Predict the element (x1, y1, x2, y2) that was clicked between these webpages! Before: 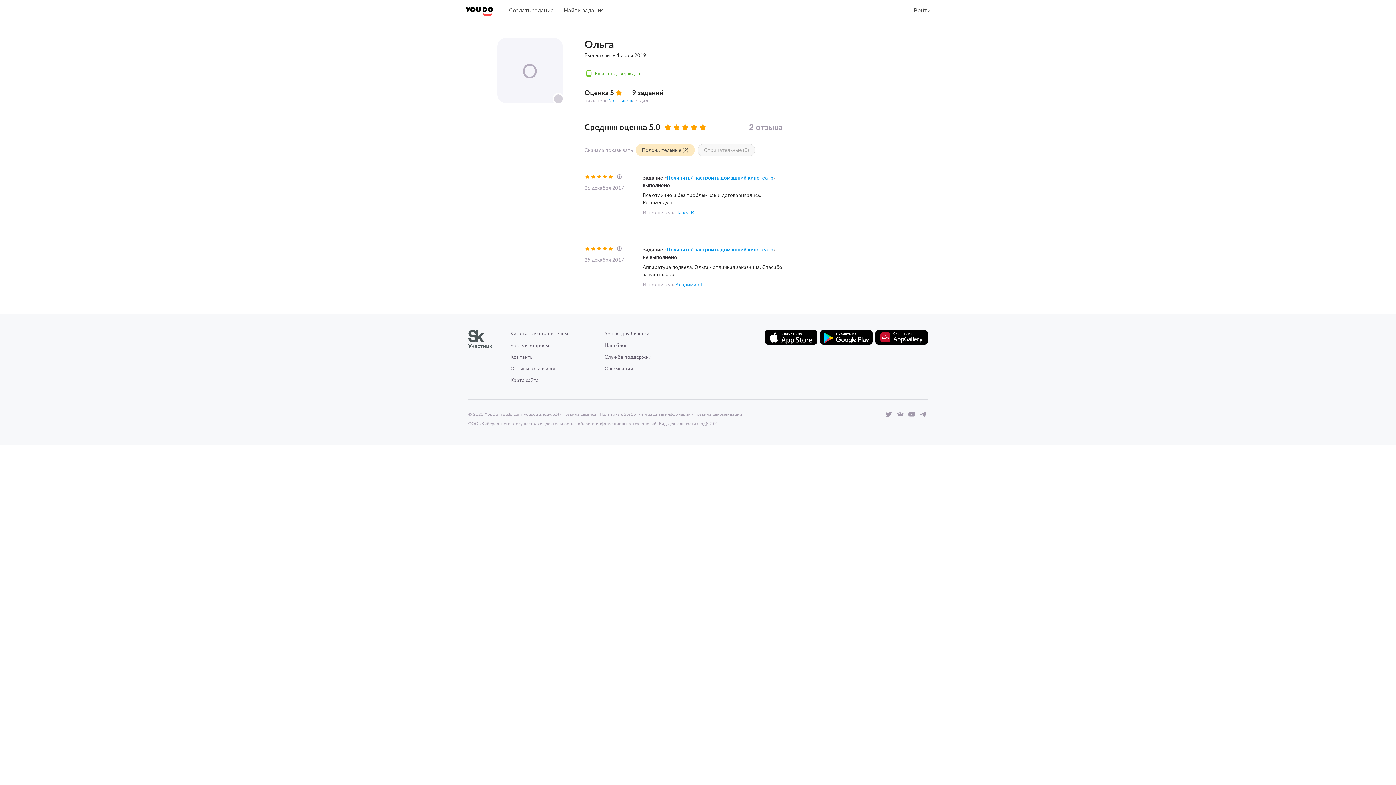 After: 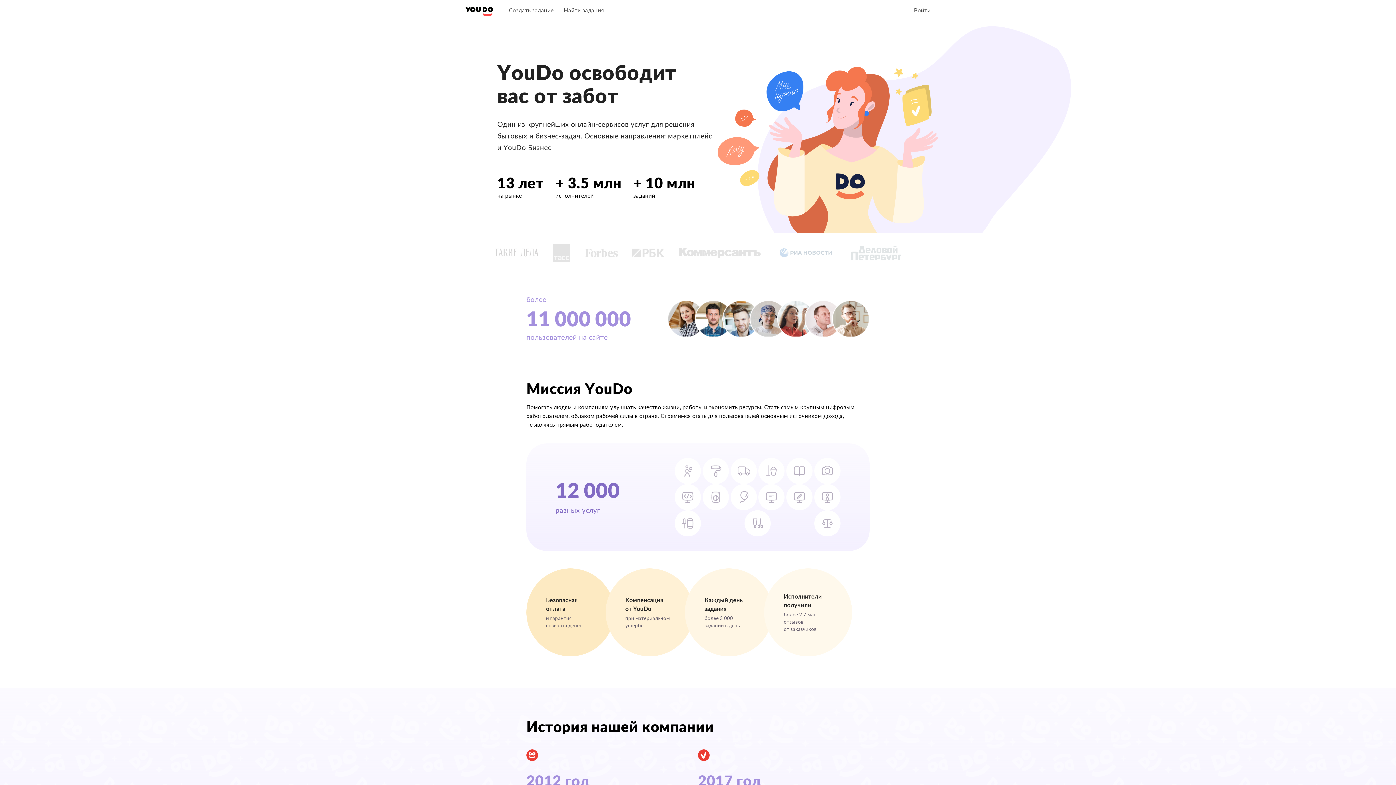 Action: bbox: (604, 365, 633, 372) label: О компании